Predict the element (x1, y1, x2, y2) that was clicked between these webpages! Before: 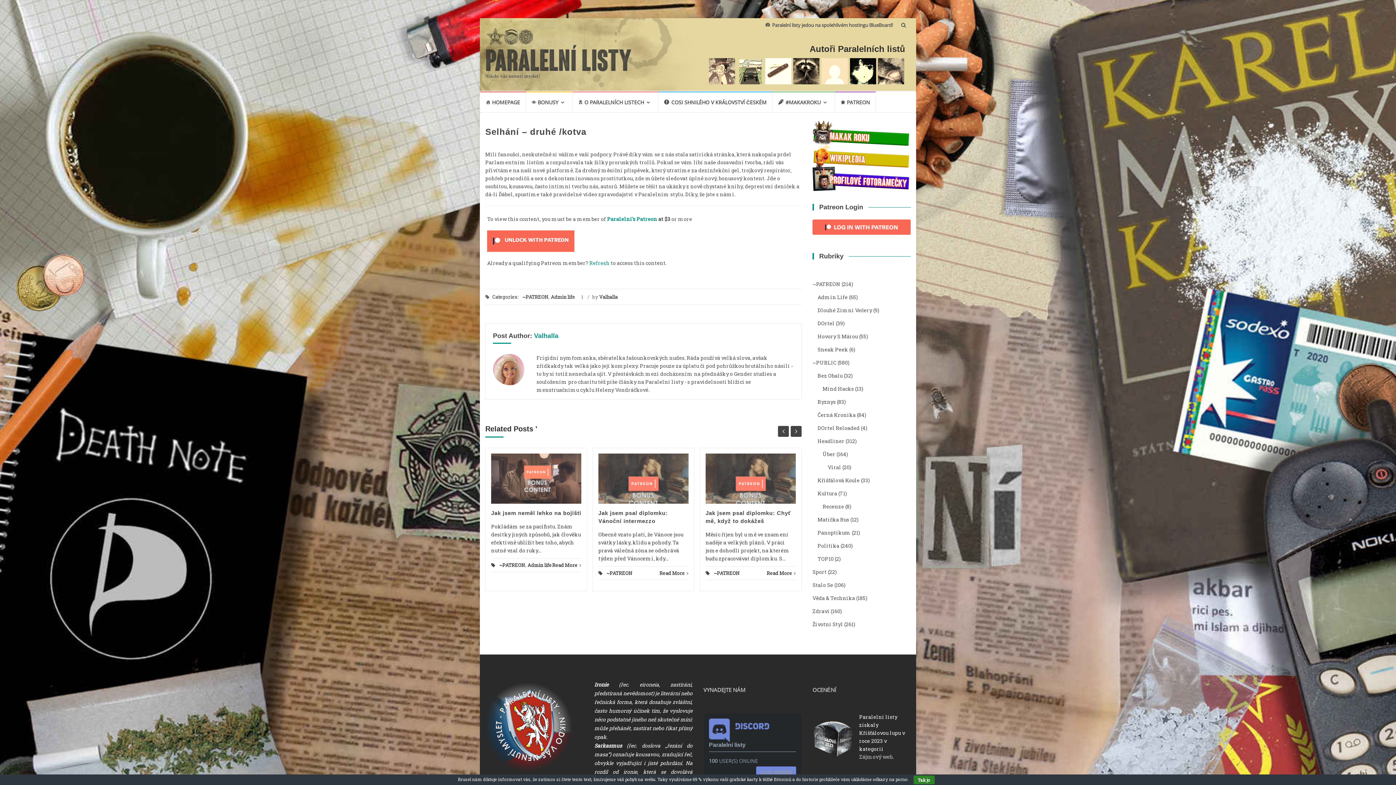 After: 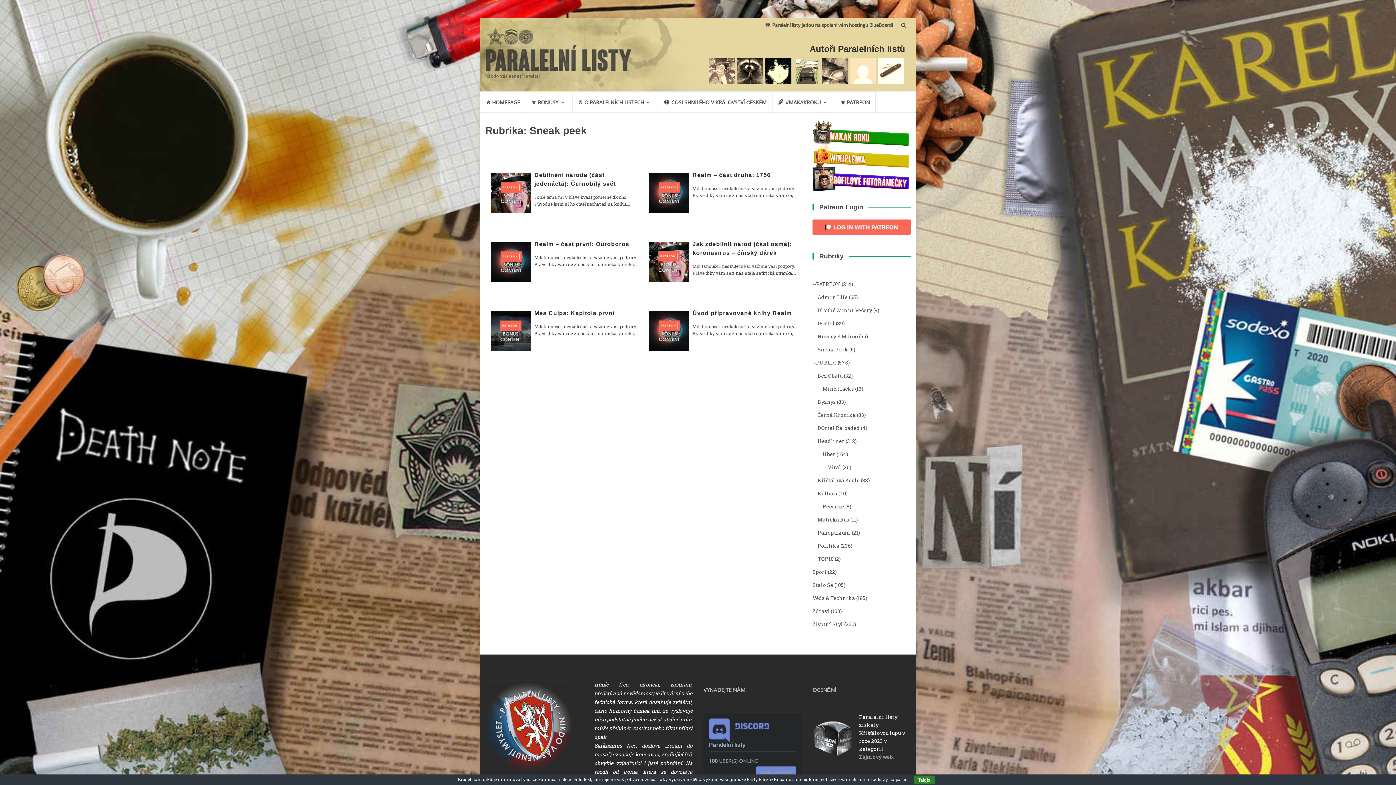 Action: bbox: (817, 346, 848, 353) label: Sneak Peek